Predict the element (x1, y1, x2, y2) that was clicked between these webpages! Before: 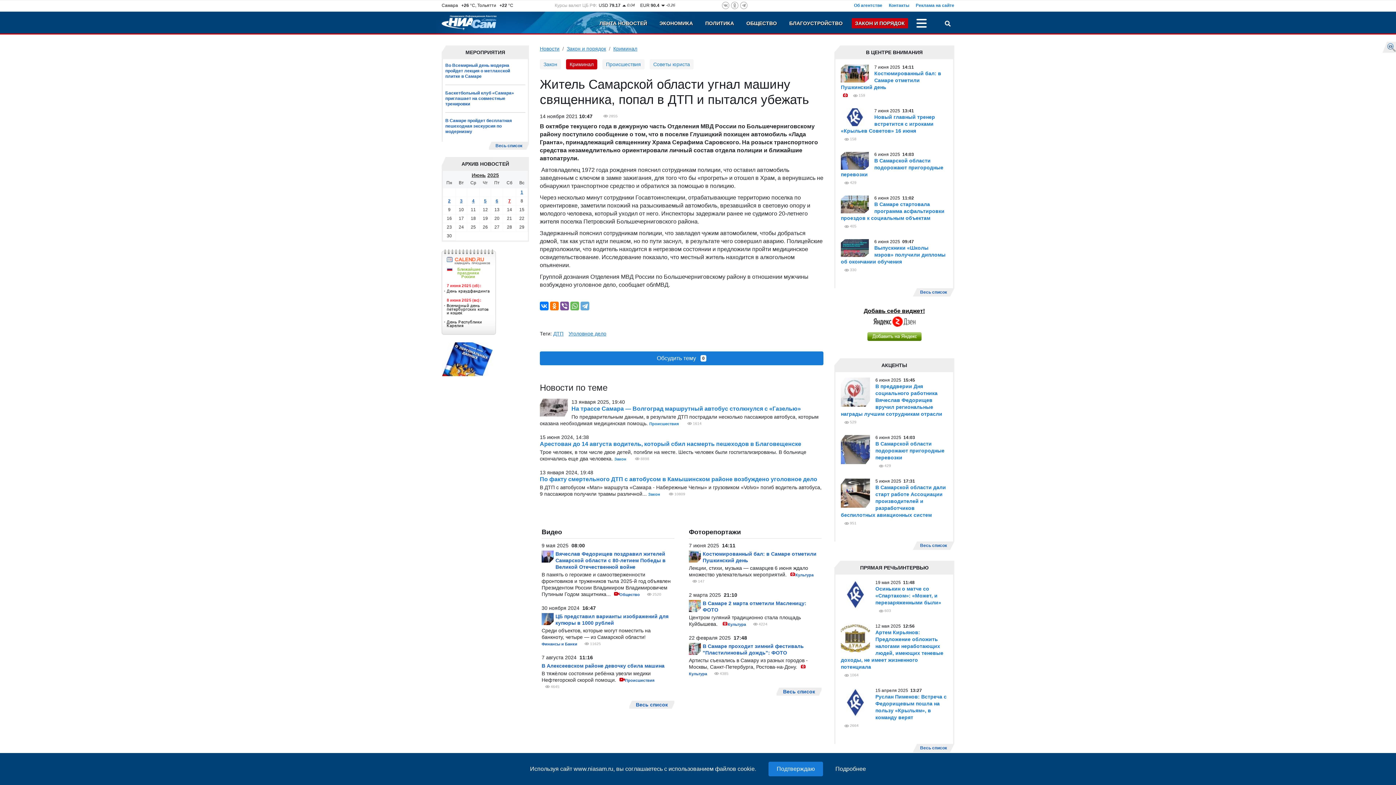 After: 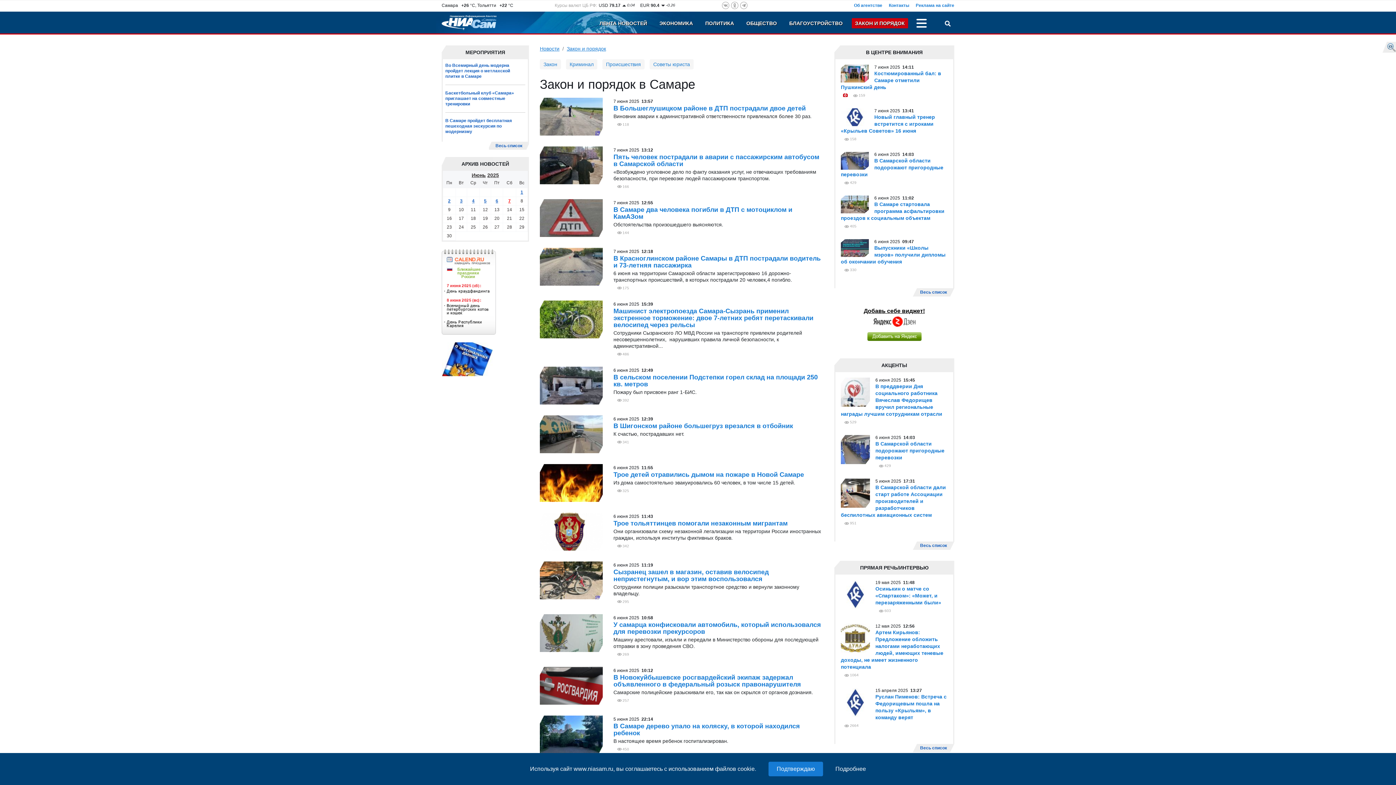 Action: label: Закон и порядок bbox: (566, 45, 606, 52)